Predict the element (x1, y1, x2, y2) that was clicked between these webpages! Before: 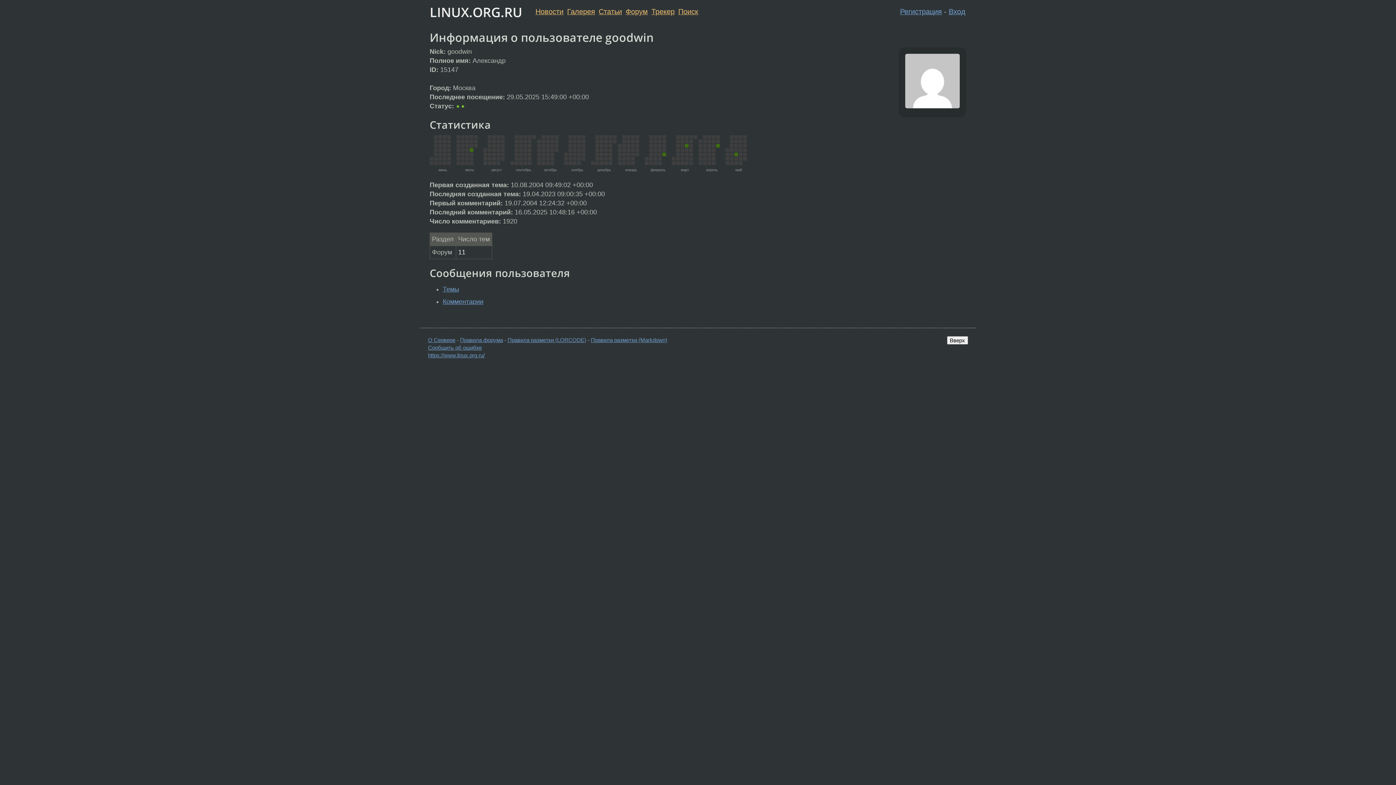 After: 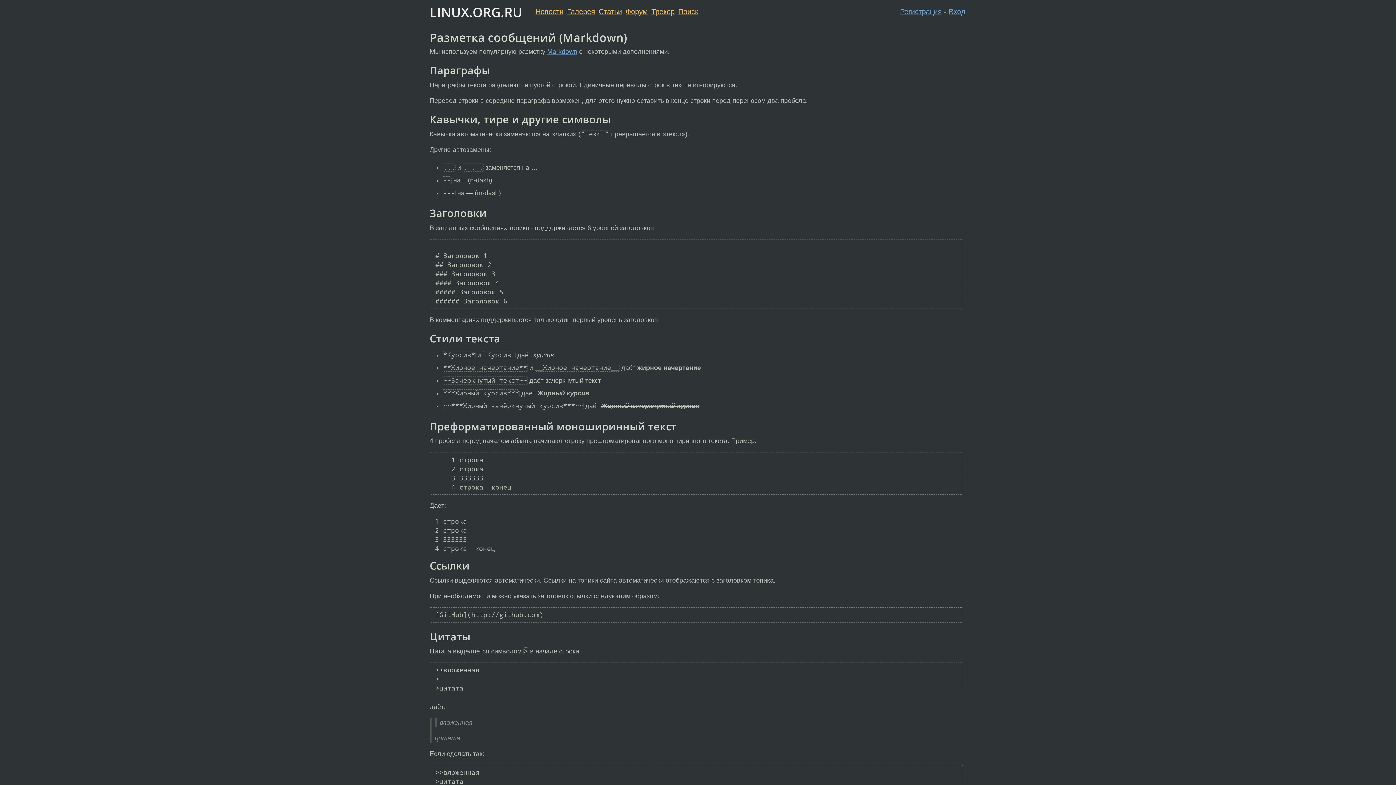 Action: bbox: (591, 337, 667, 343) label: Правила разметки (Markdown)